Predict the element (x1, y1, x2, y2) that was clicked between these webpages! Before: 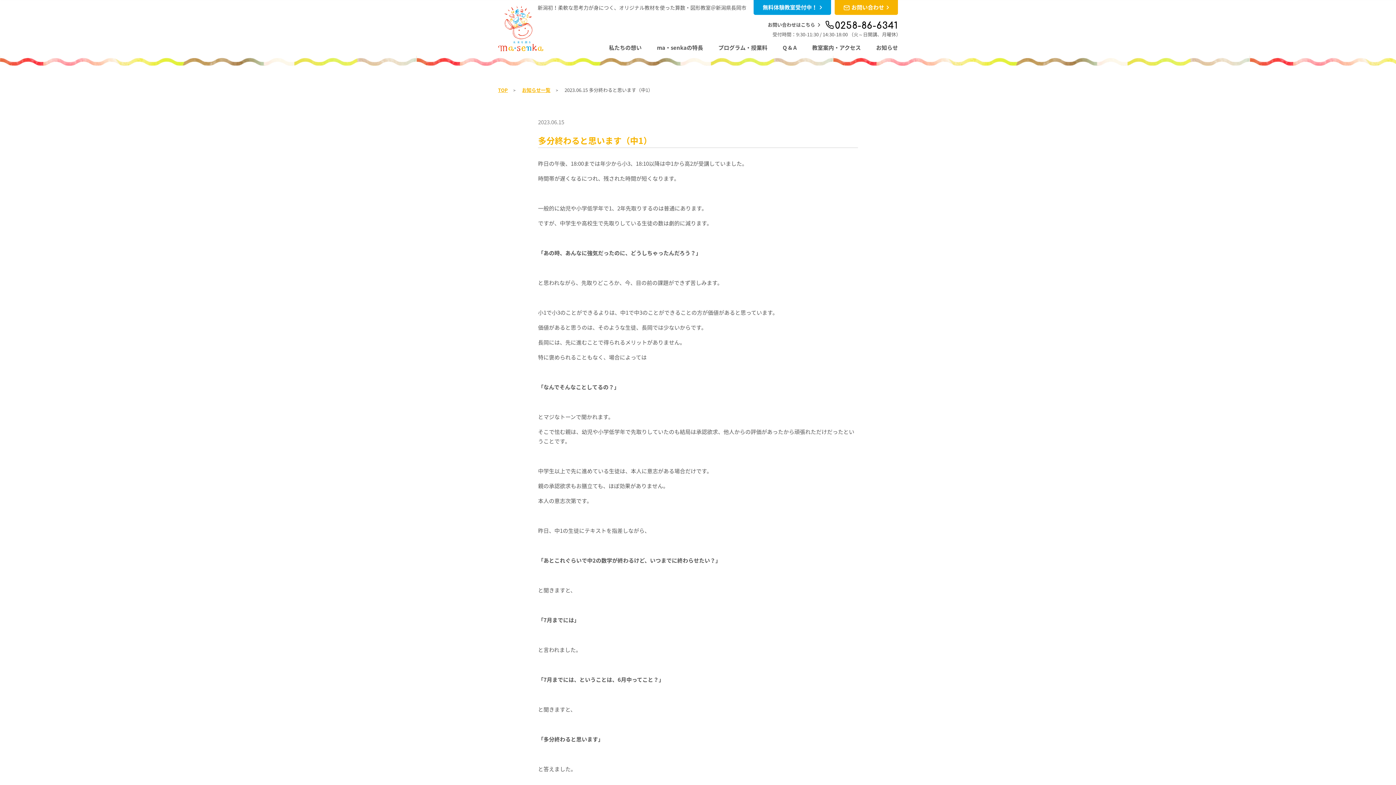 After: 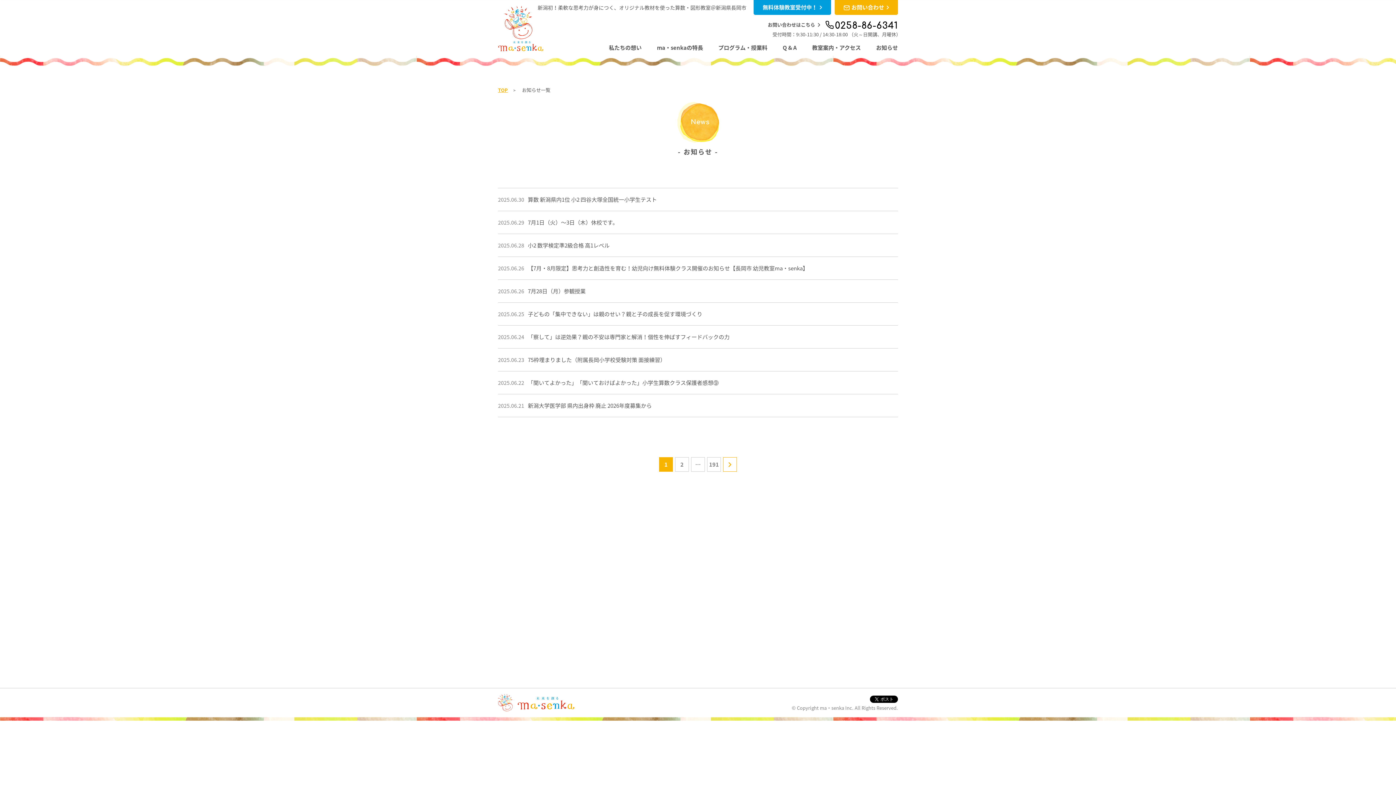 Action: label: お知らせ bbox: (876, 42, 898, 53)